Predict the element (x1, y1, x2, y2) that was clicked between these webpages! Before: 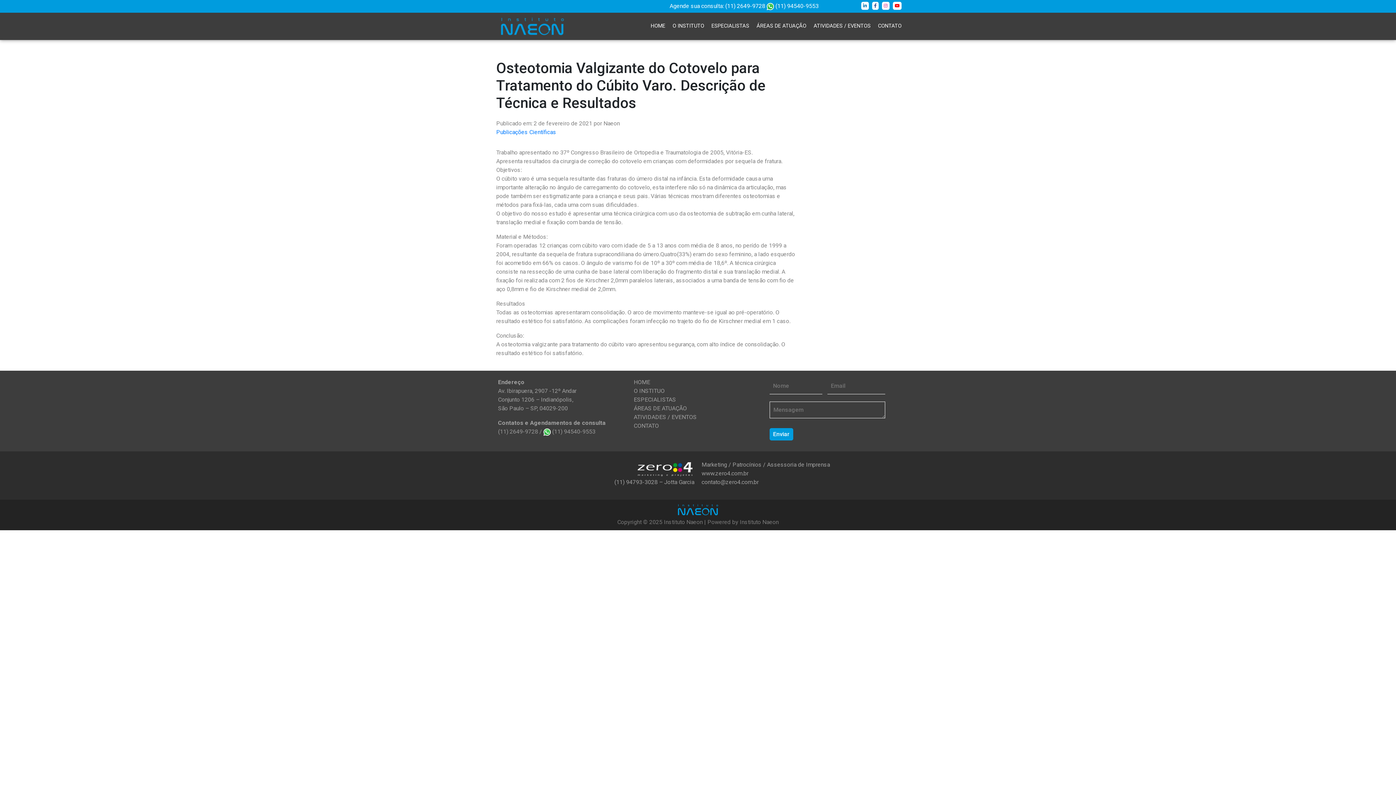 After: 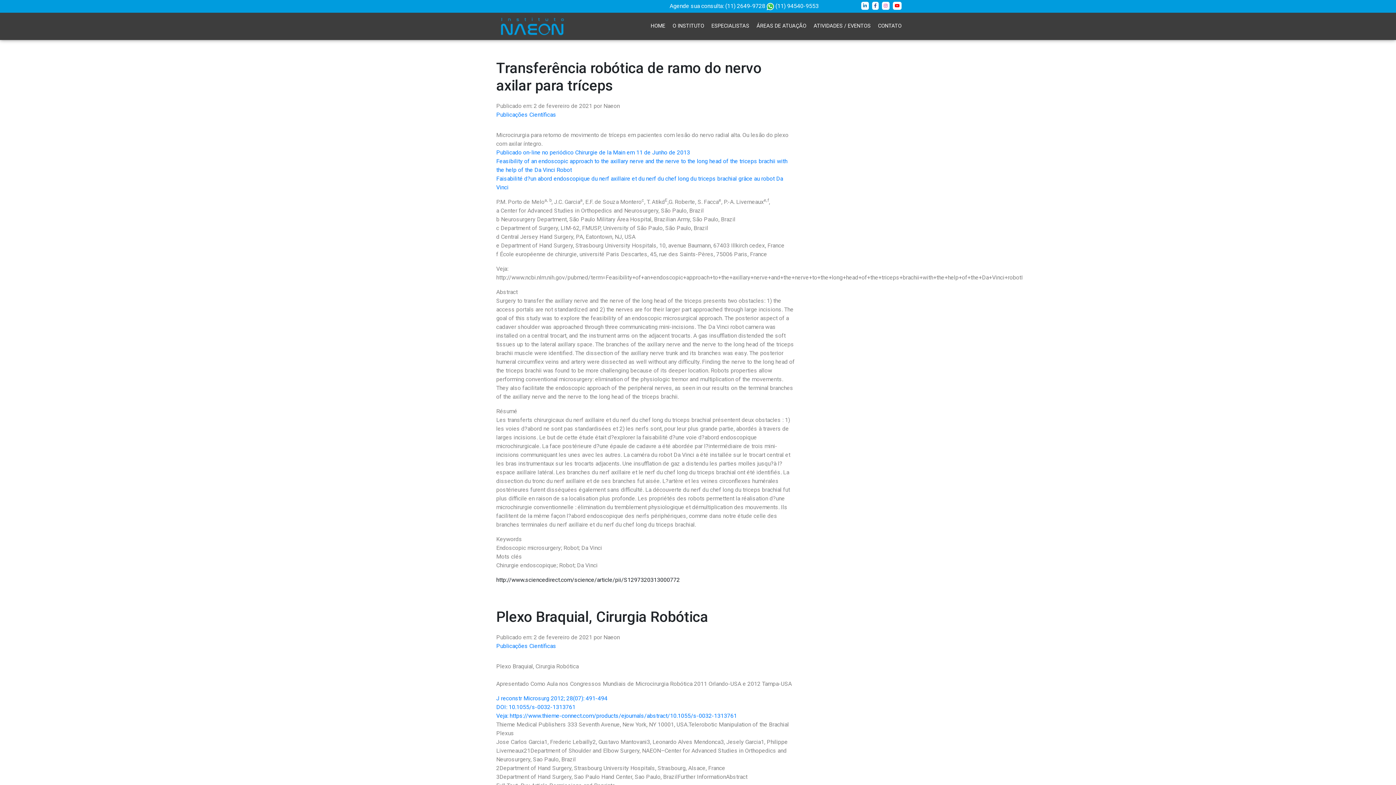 Action: bbox: (496, 128, 556, 135) label: Publicações Científicas